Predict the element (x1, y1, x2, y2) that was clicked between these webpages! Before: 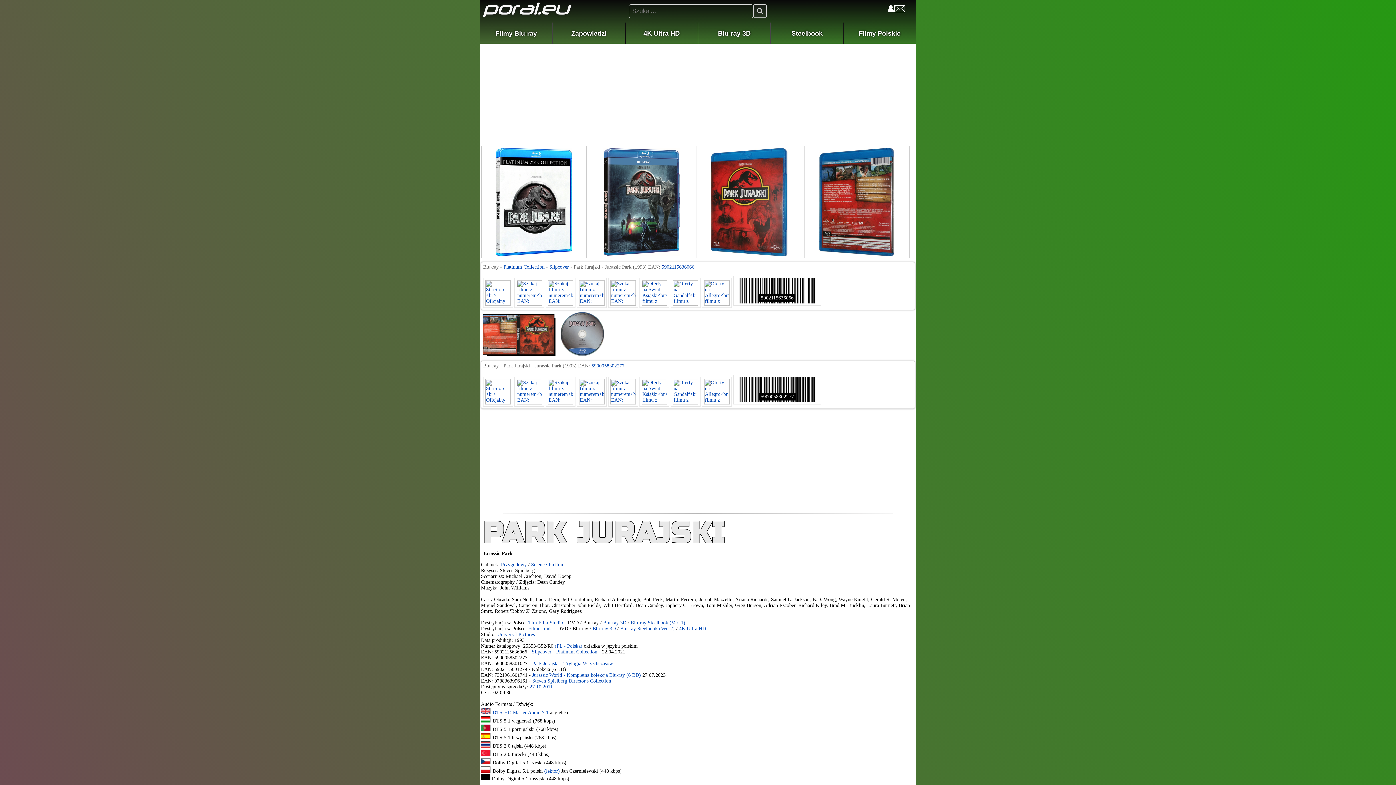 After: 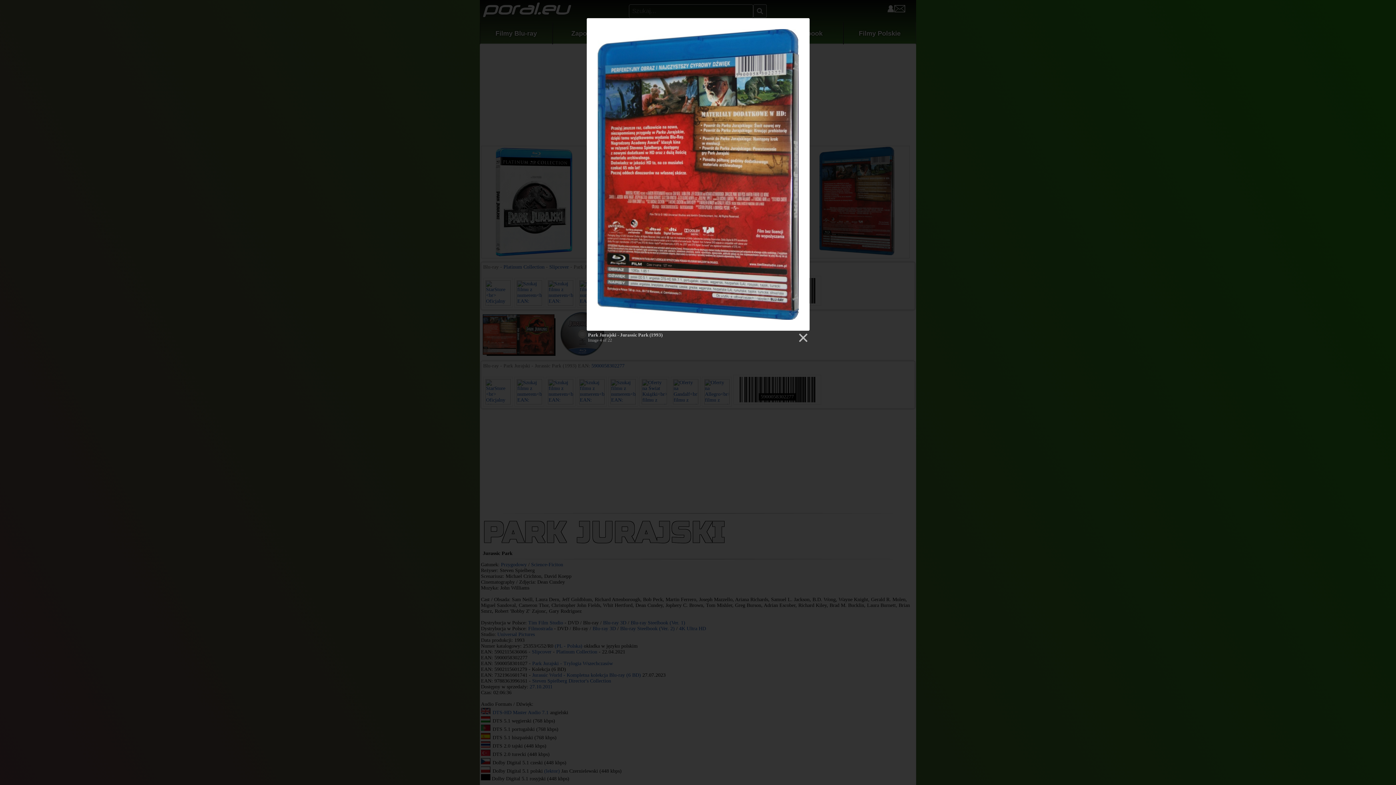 Action: bbox: (805, 253, 908, 259)